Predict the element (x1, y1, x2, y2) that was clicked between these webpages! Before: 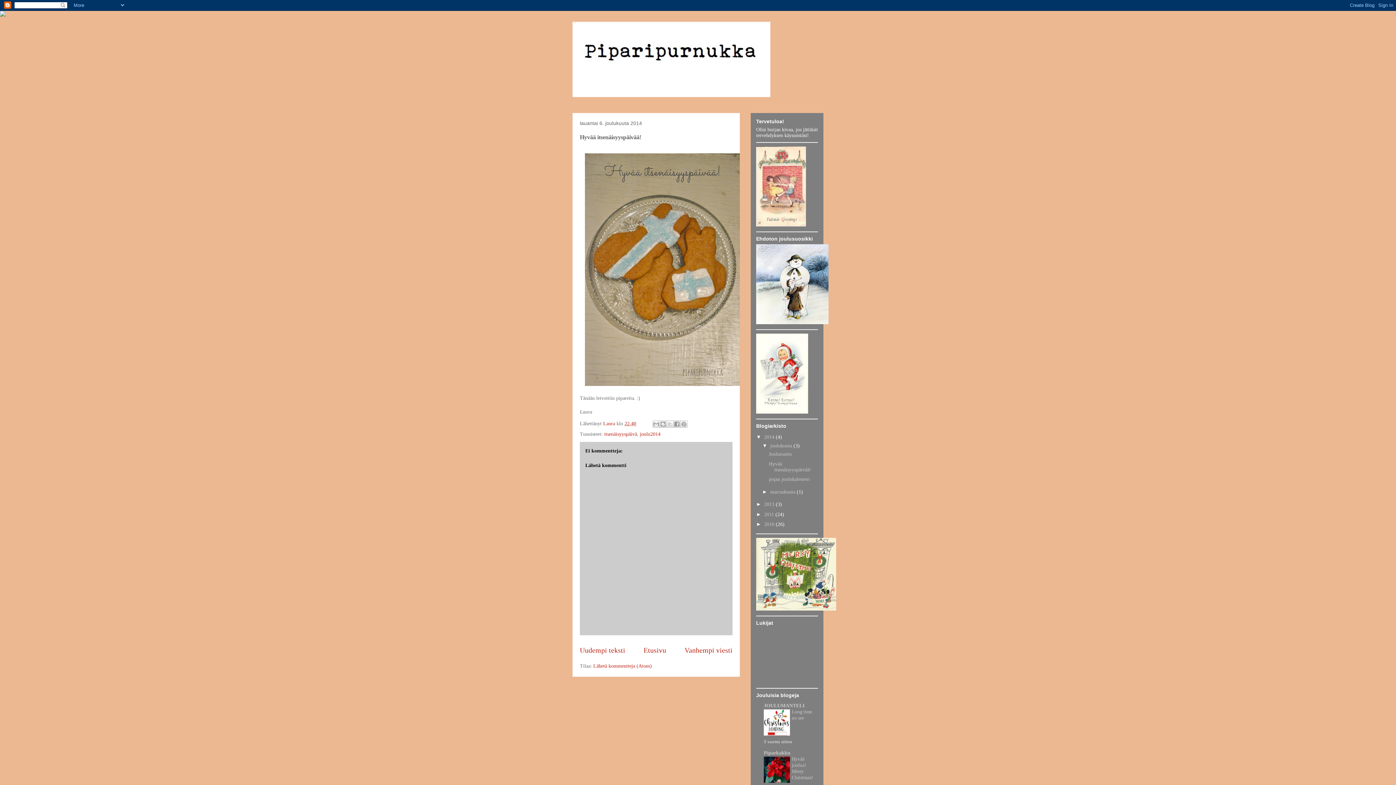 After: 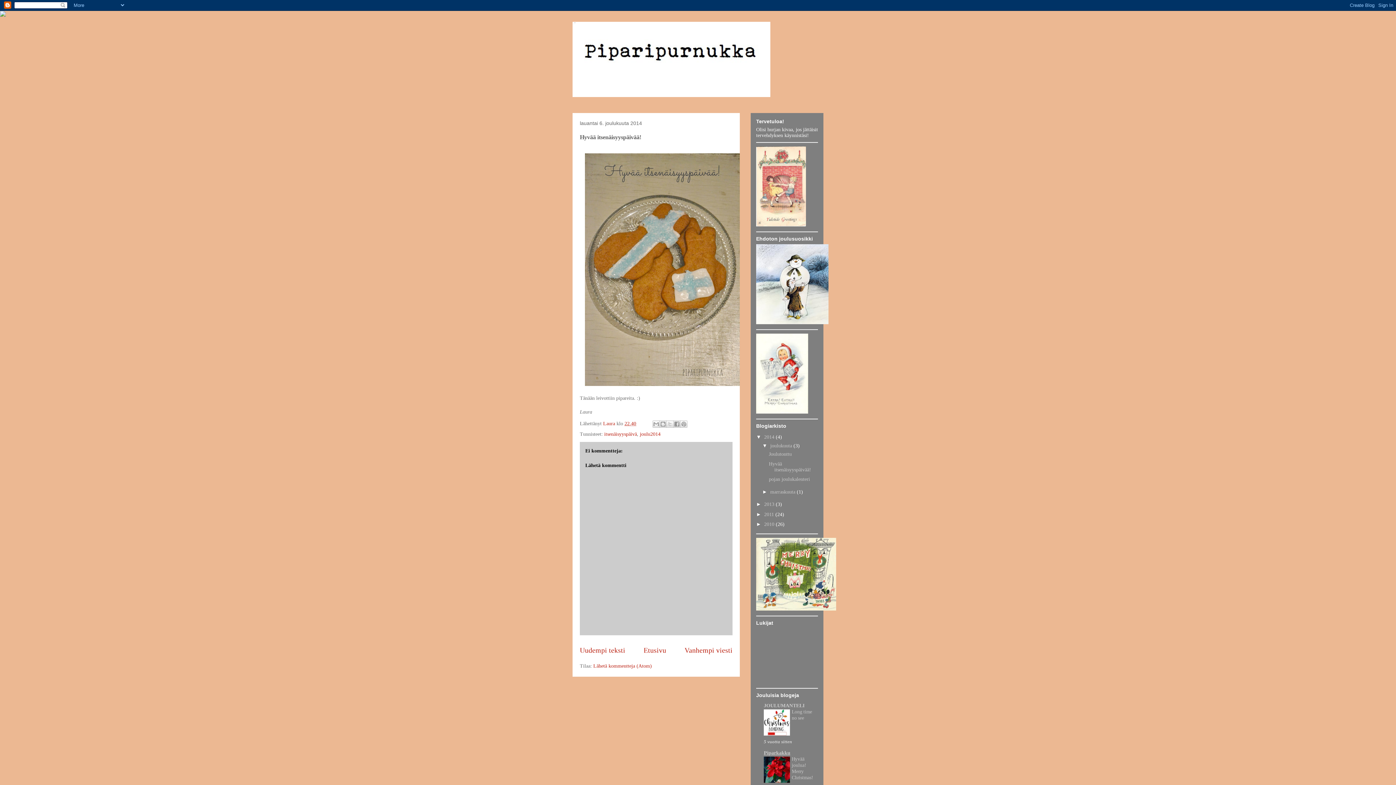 Action: bbox: (764, 750, 790, 755) label: Piparkakku